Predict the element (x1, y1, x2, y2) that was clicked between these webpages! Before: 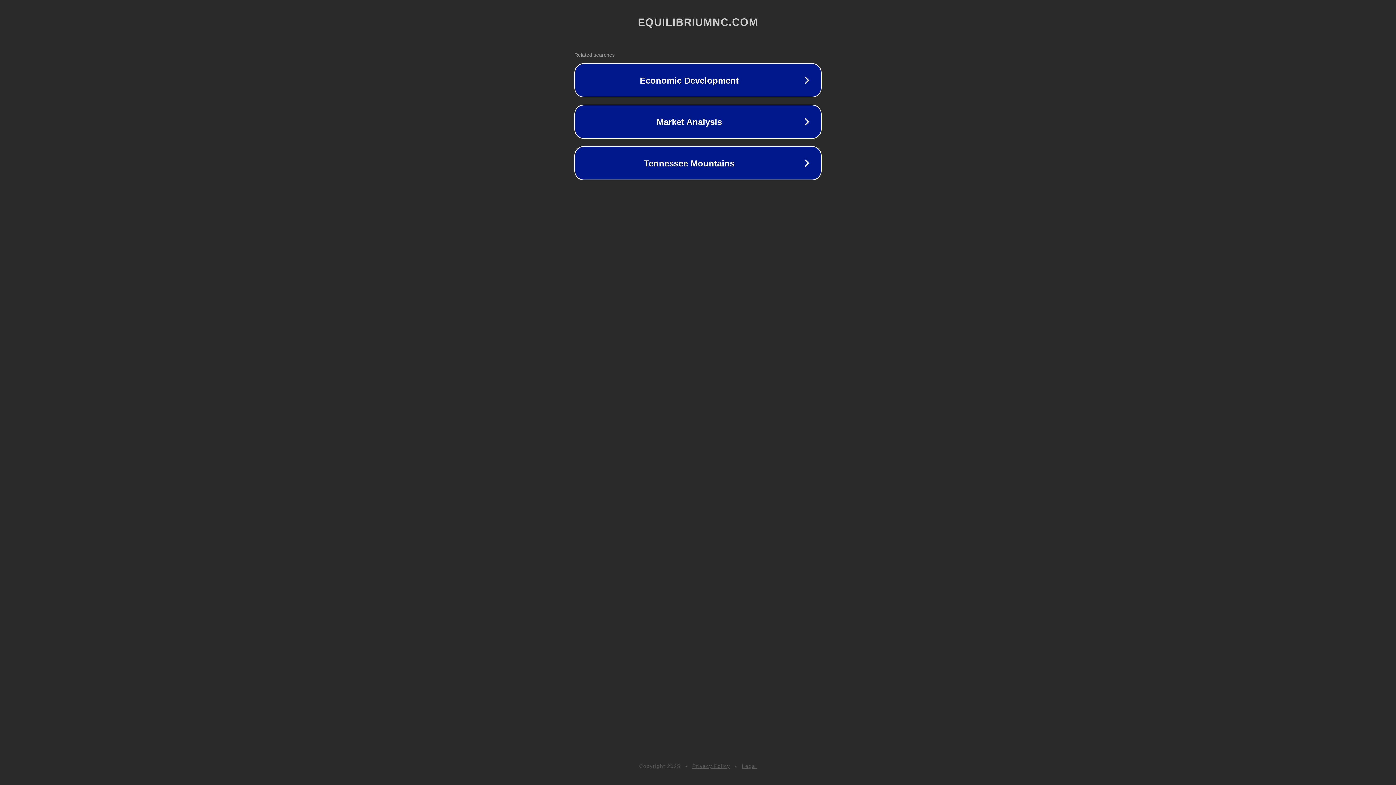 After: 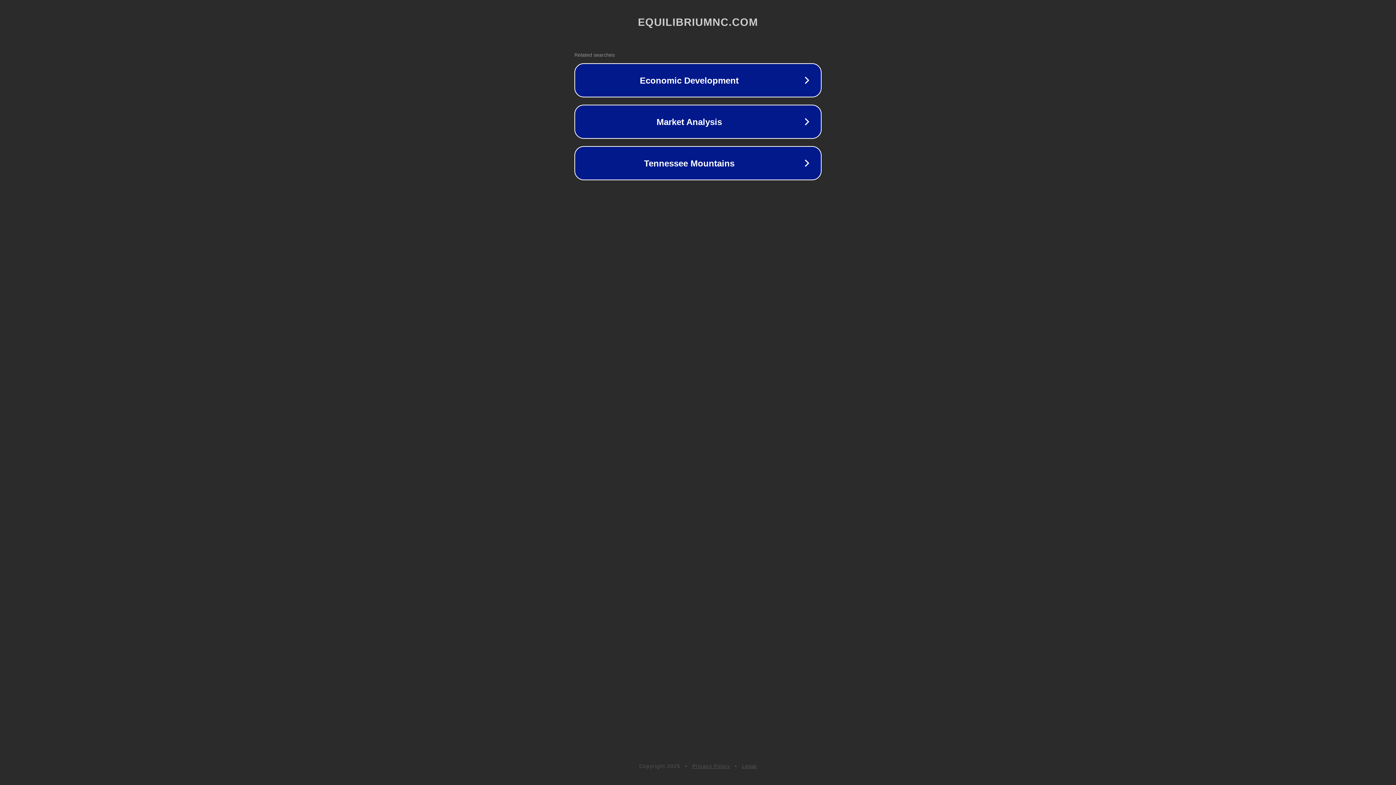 Action: bbox: (692, 763, 730, 769) label: Privacy Policy